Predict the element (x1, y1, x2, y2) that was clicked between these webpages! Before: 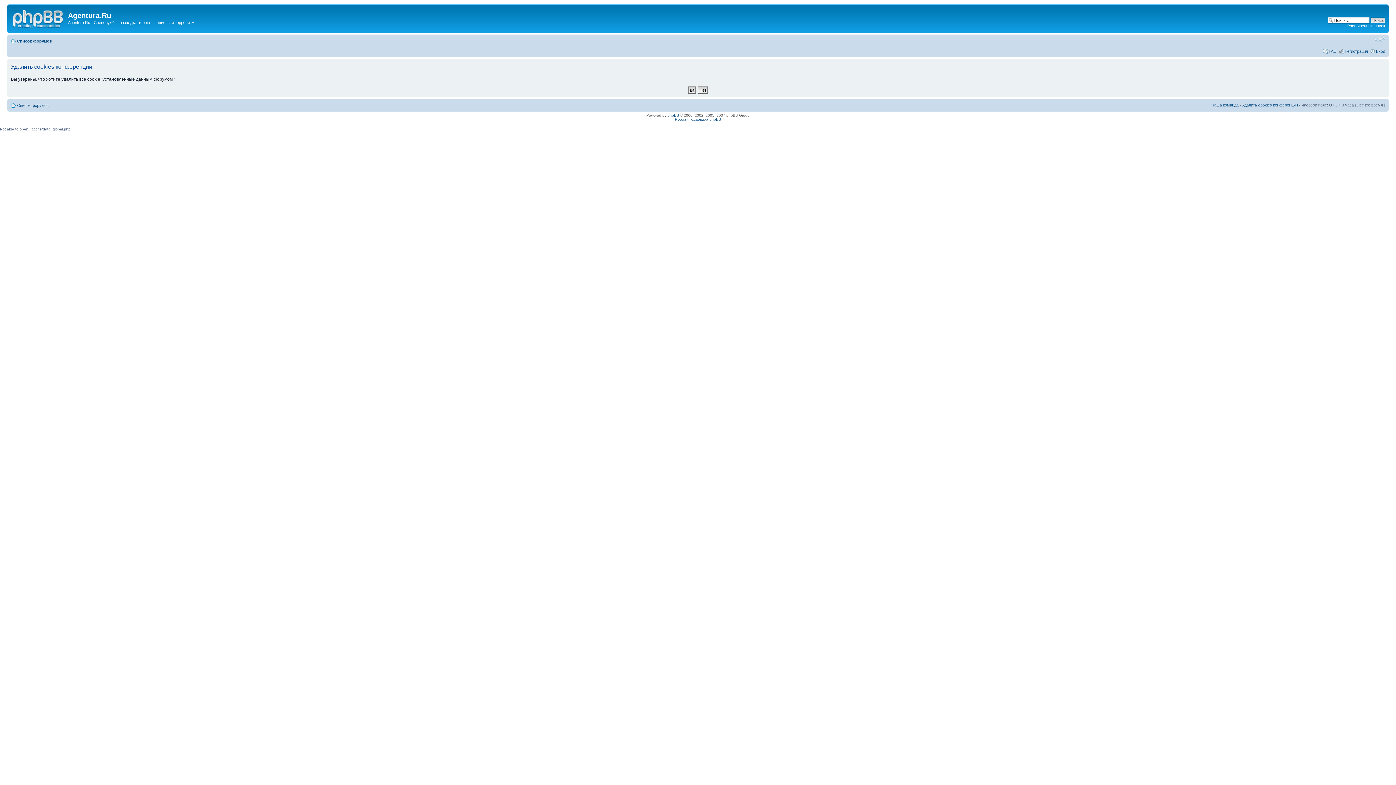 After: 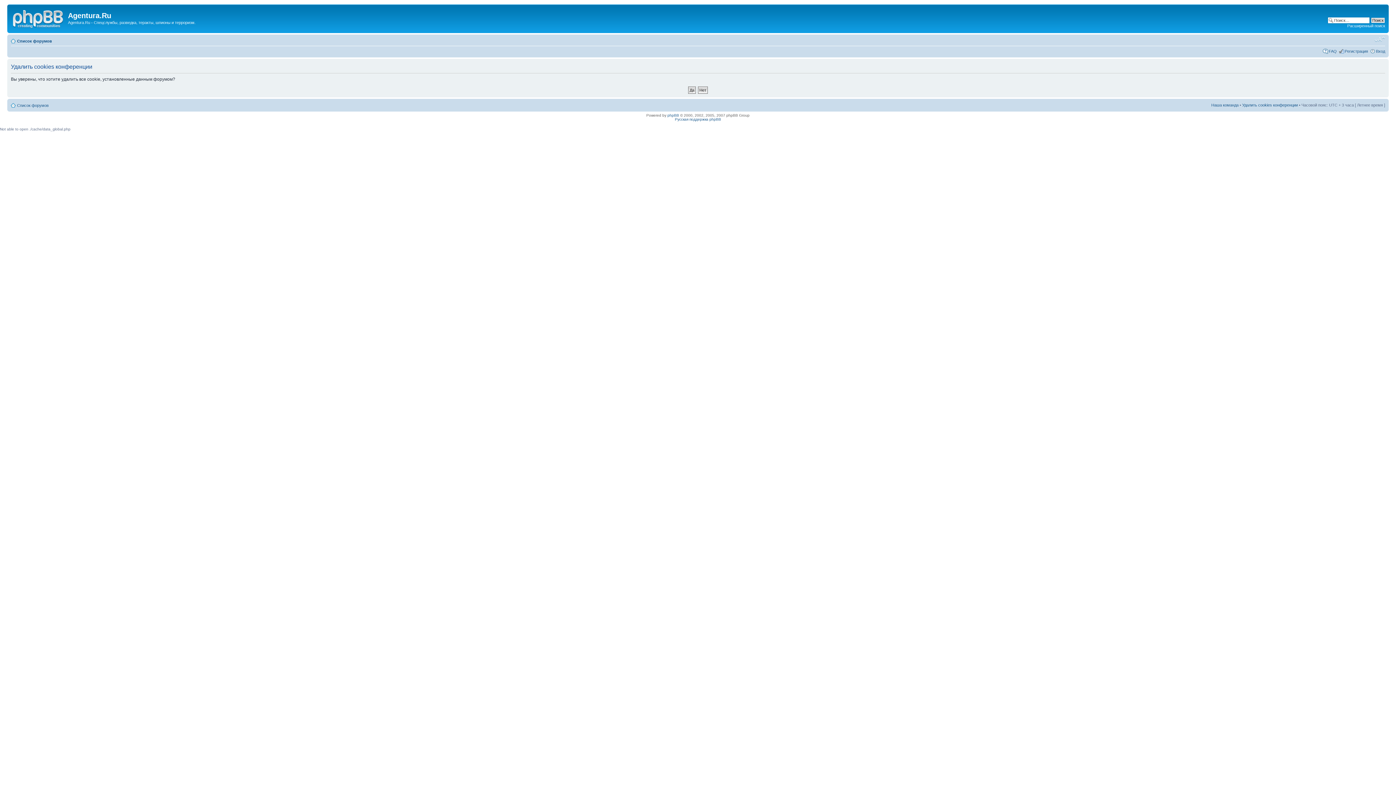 Action: label: Изменить размер шрифта bbox: (1374, 36, 1385, 42)